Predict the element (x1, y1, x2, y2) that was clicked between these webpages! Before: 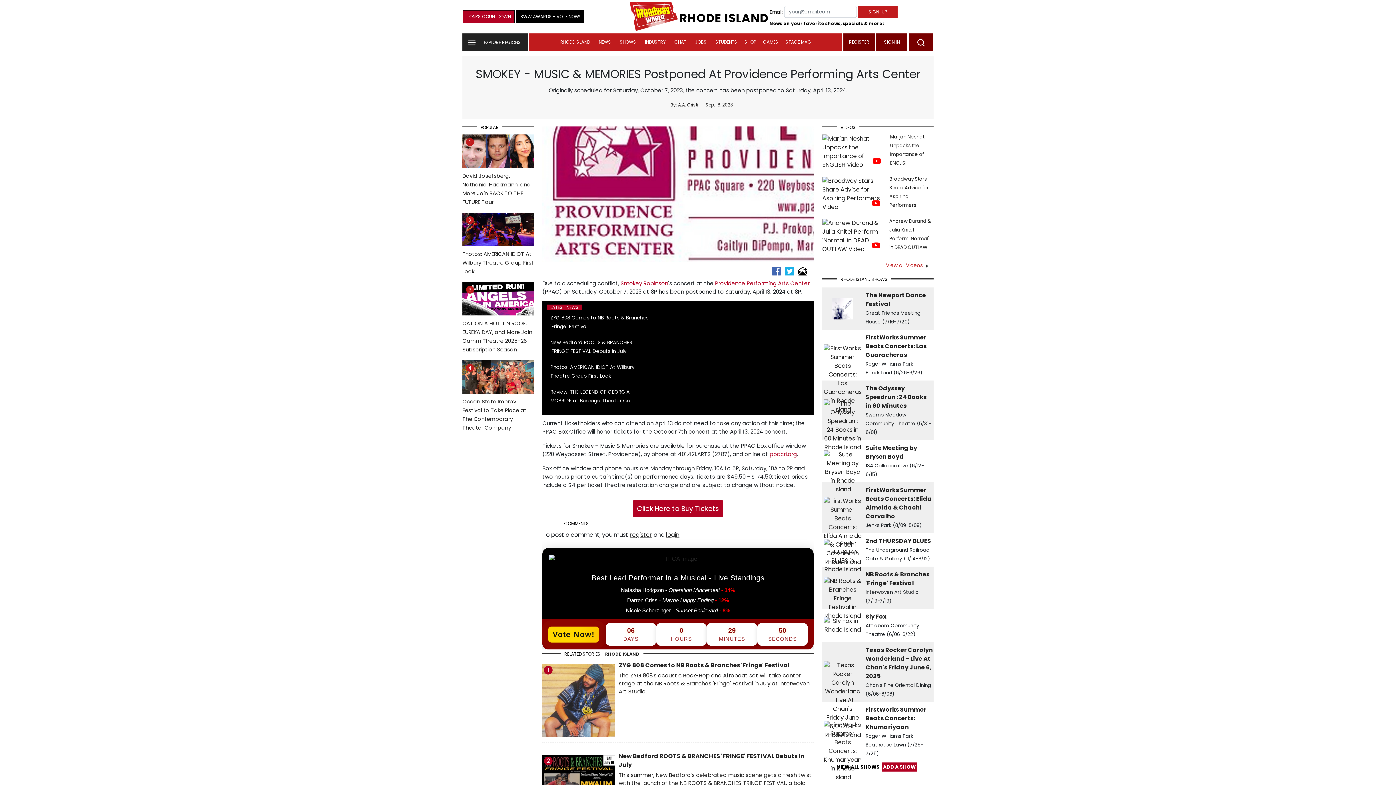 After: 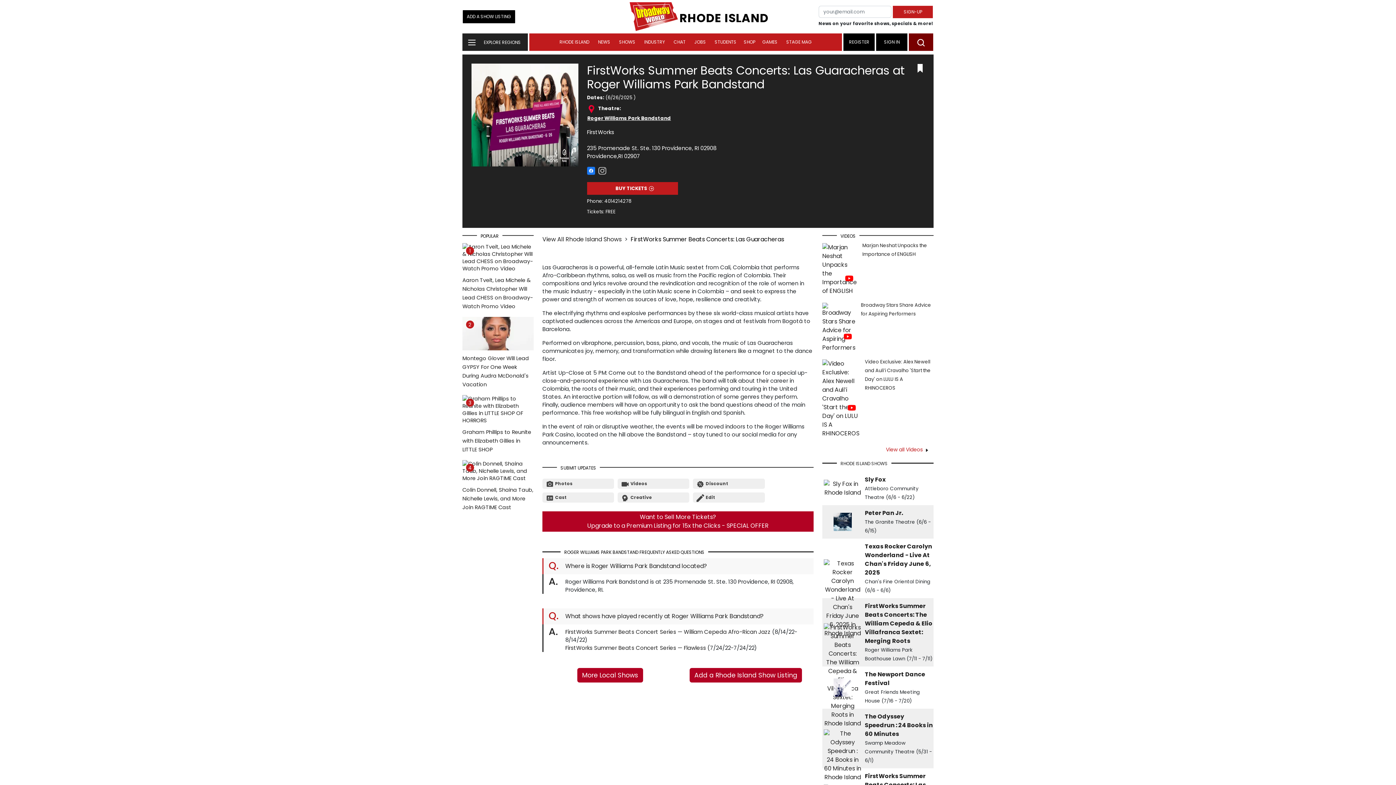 Action: bbox: (824, 350, 862, 358)